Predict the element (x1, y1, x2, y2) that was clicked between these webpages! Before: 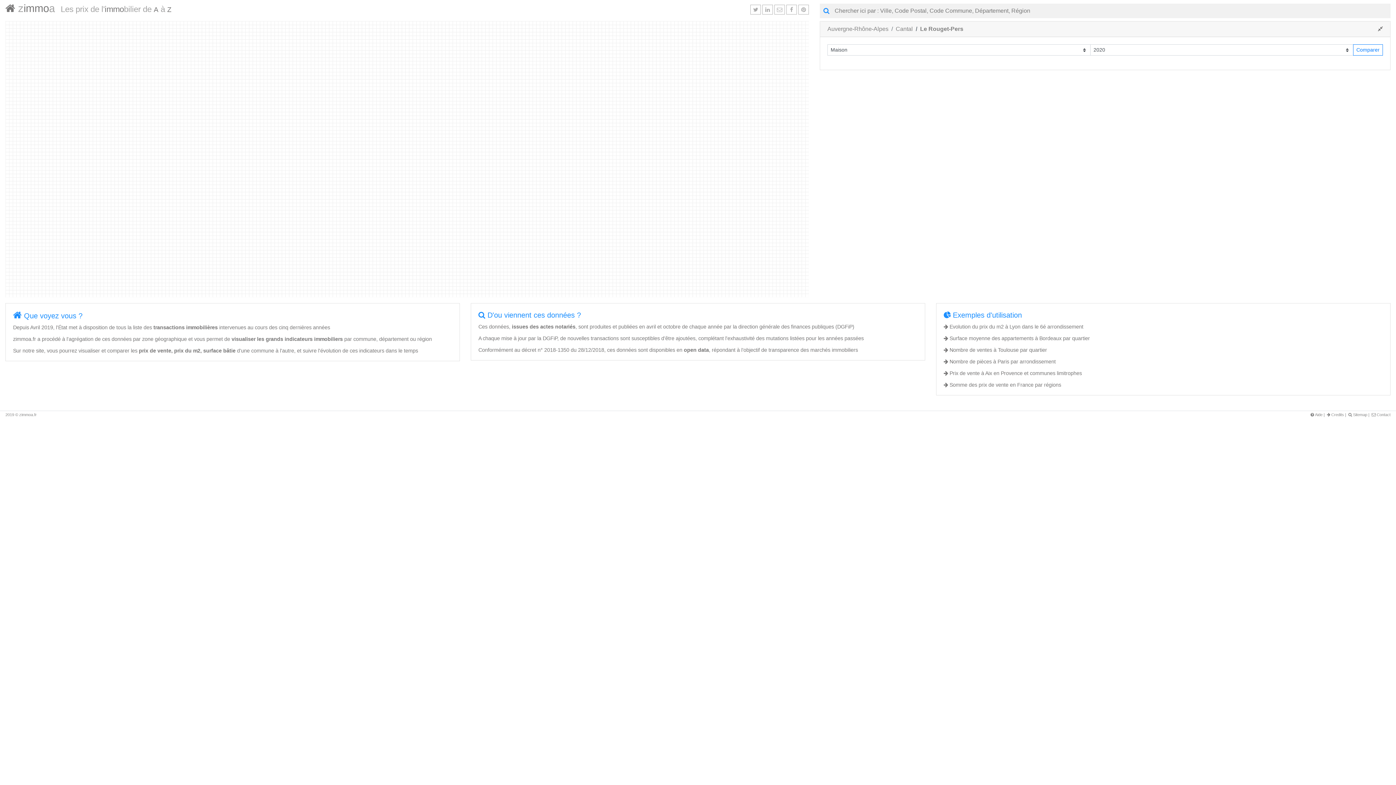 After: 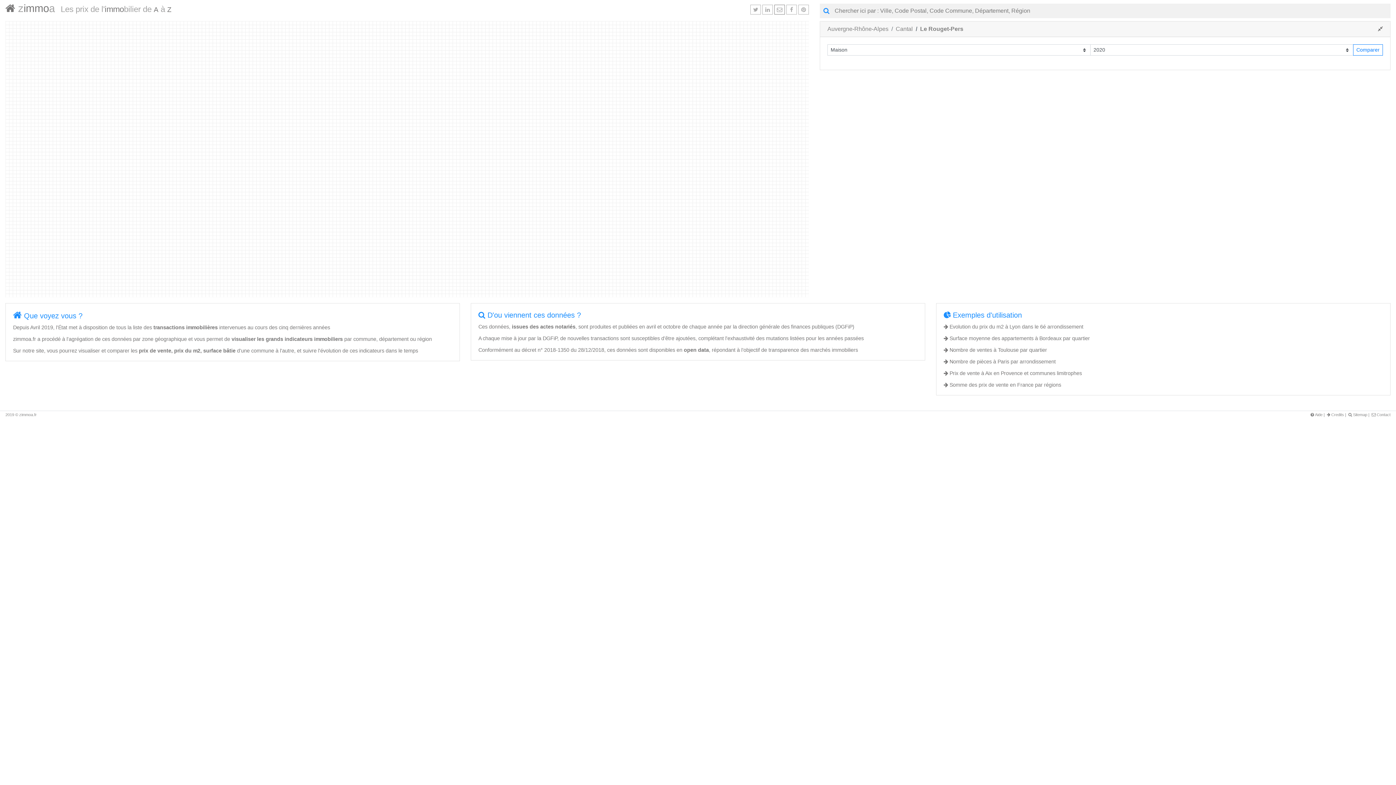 Action: bbox: (774, 4, 785, 14) label: E-mail